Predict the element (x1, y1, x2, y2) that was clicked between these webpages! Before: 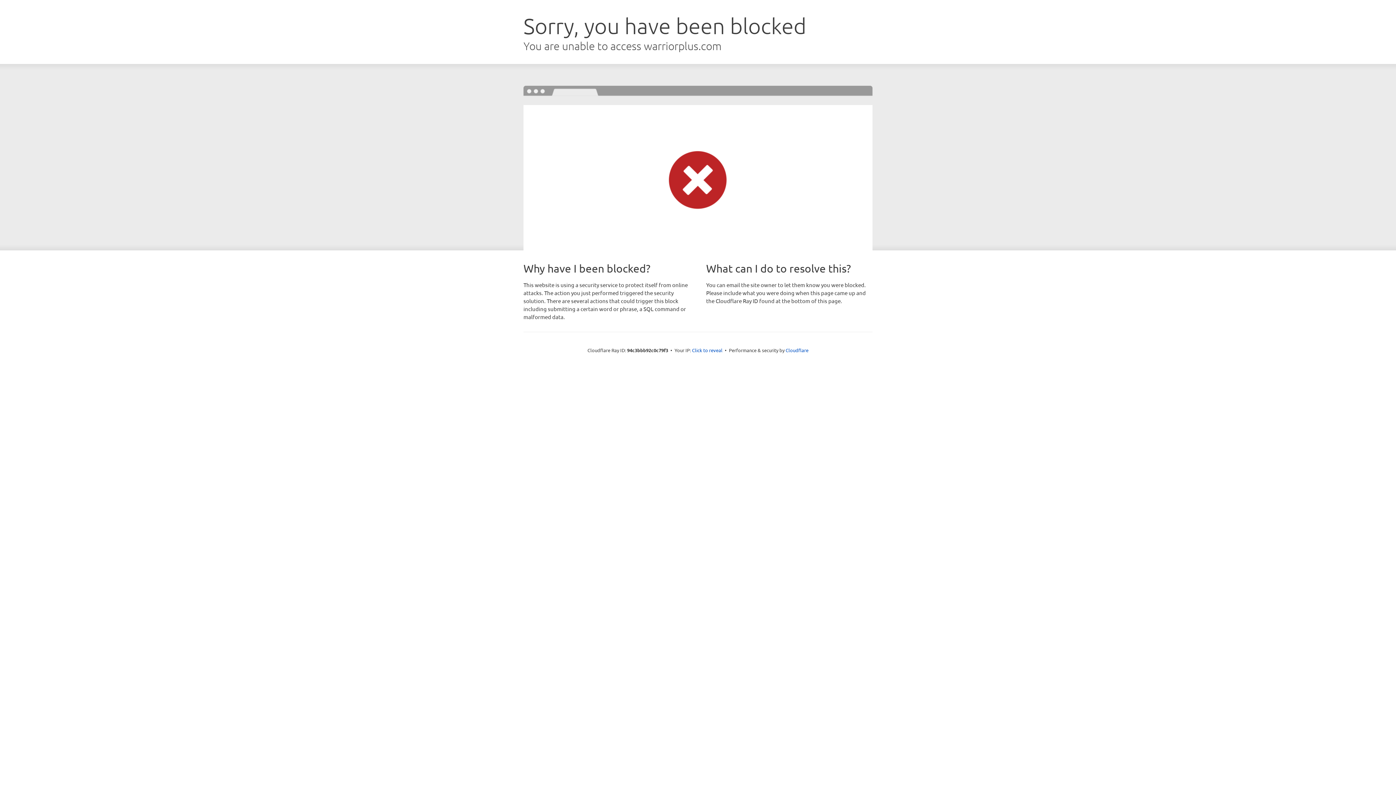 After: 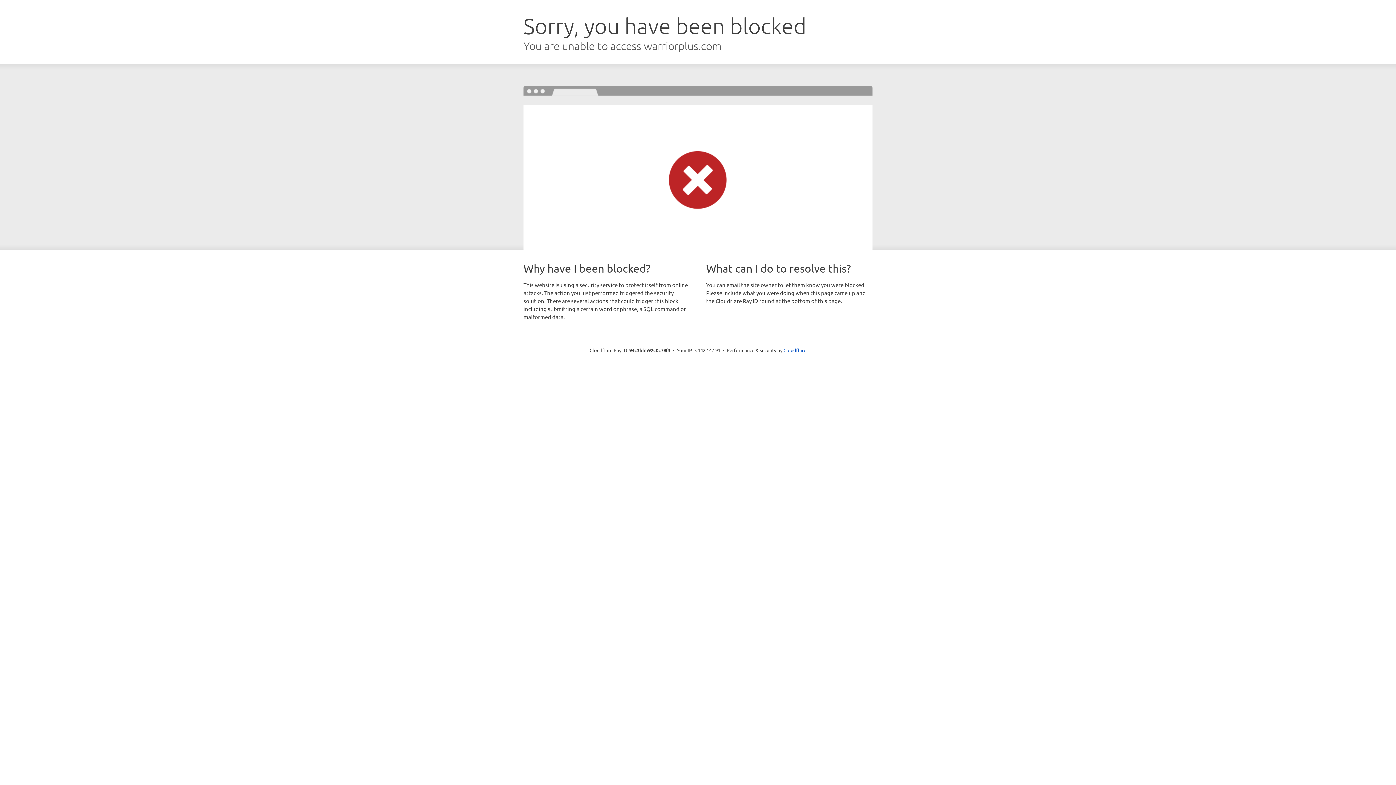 Action: label: Click to reveal bbox: (692, 346, 722, 353)